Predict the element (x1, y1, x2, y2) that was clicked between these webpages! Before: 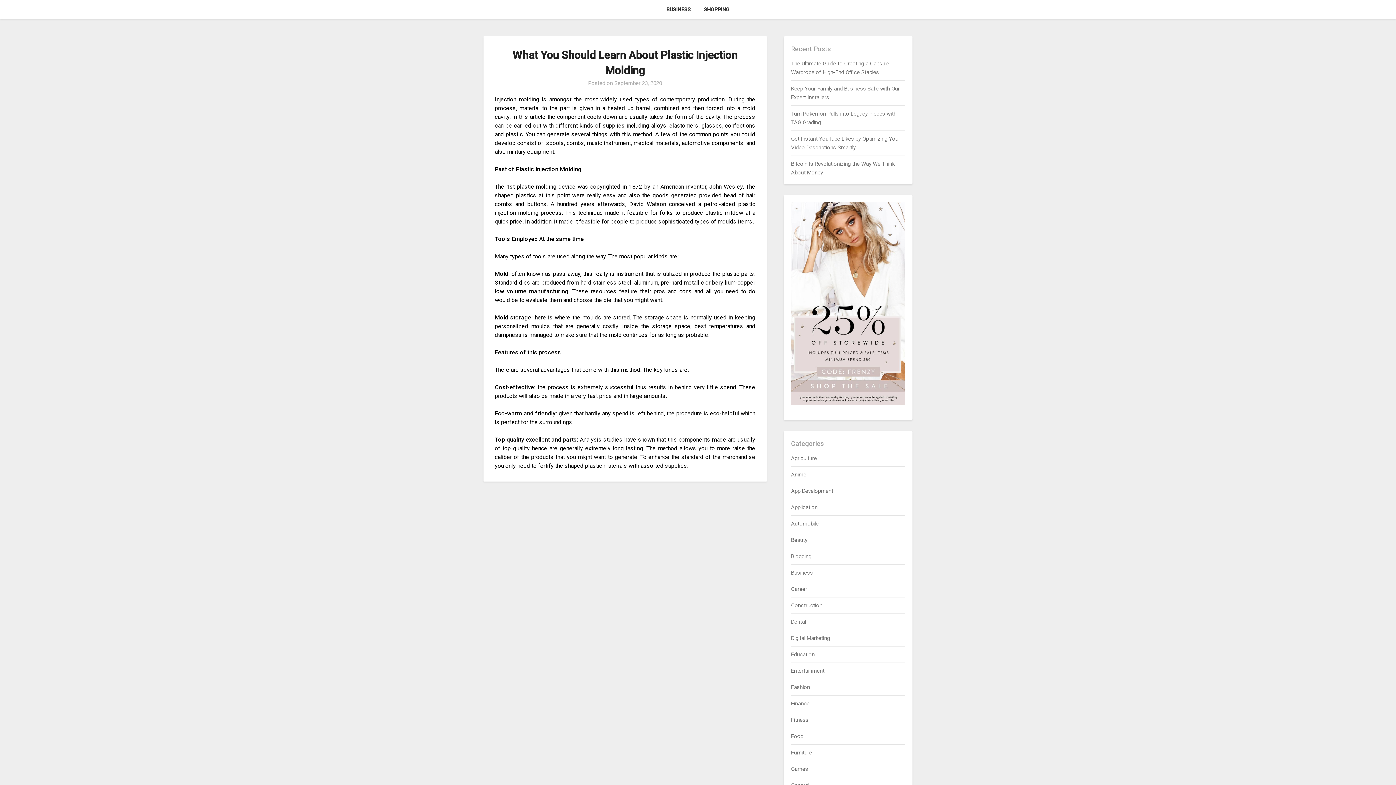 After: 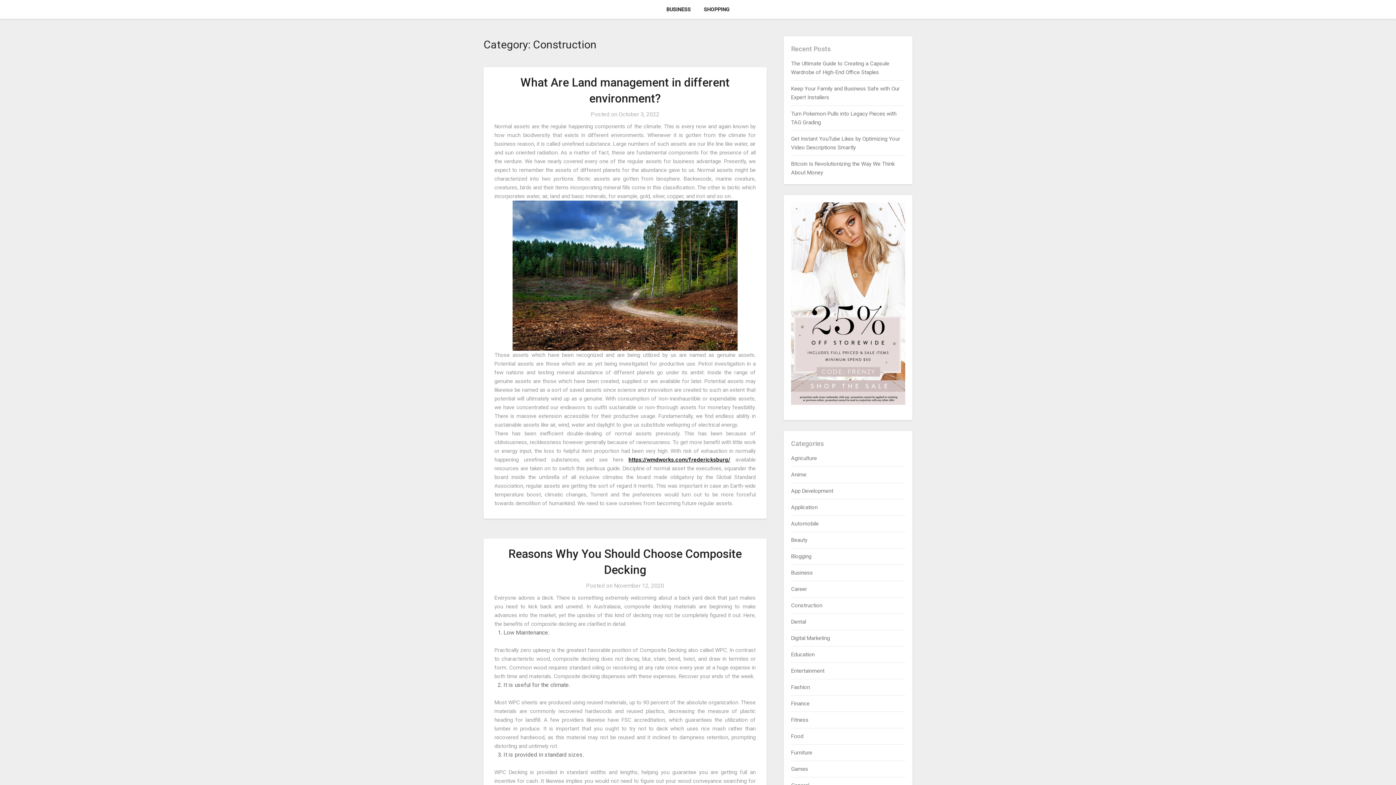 Action: bbox: (791, 602, 822, 609) label: Construction